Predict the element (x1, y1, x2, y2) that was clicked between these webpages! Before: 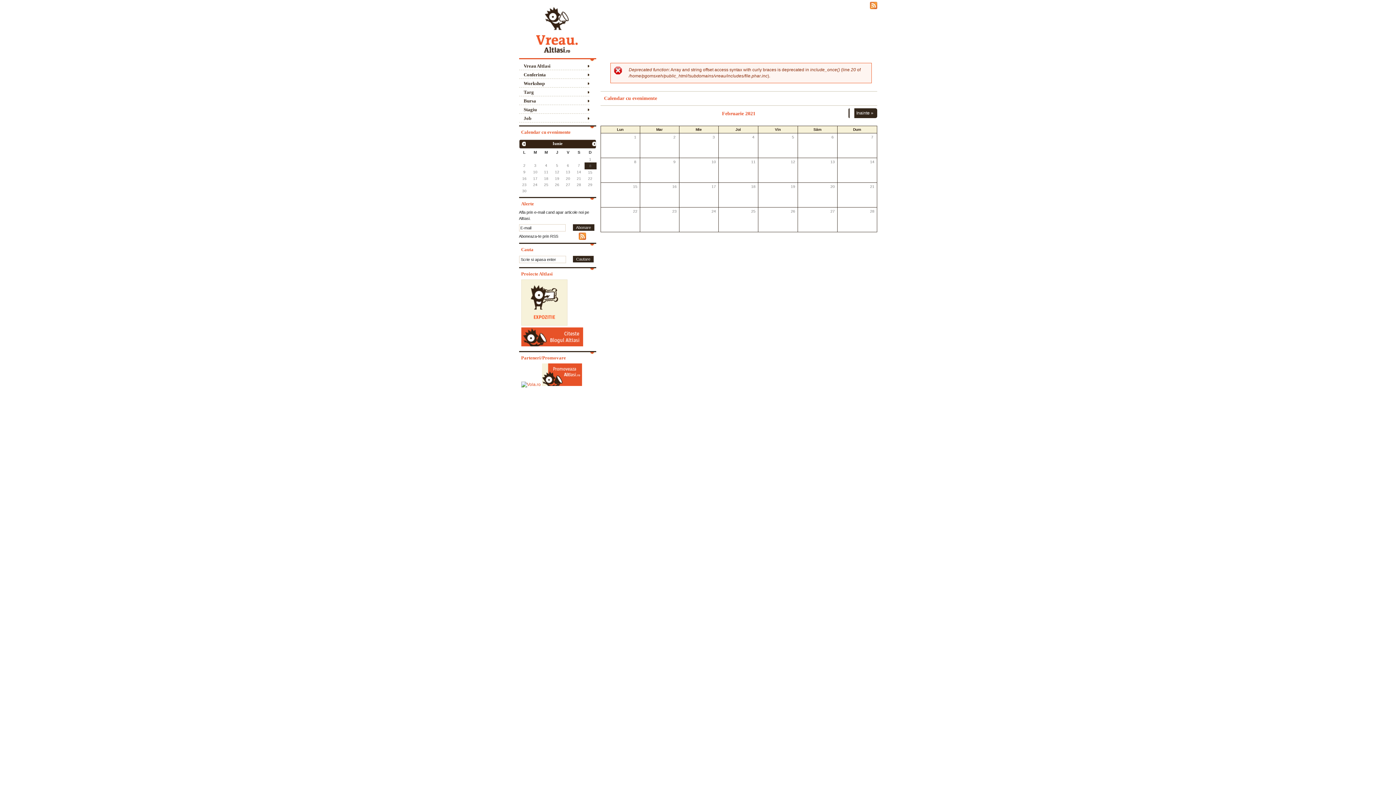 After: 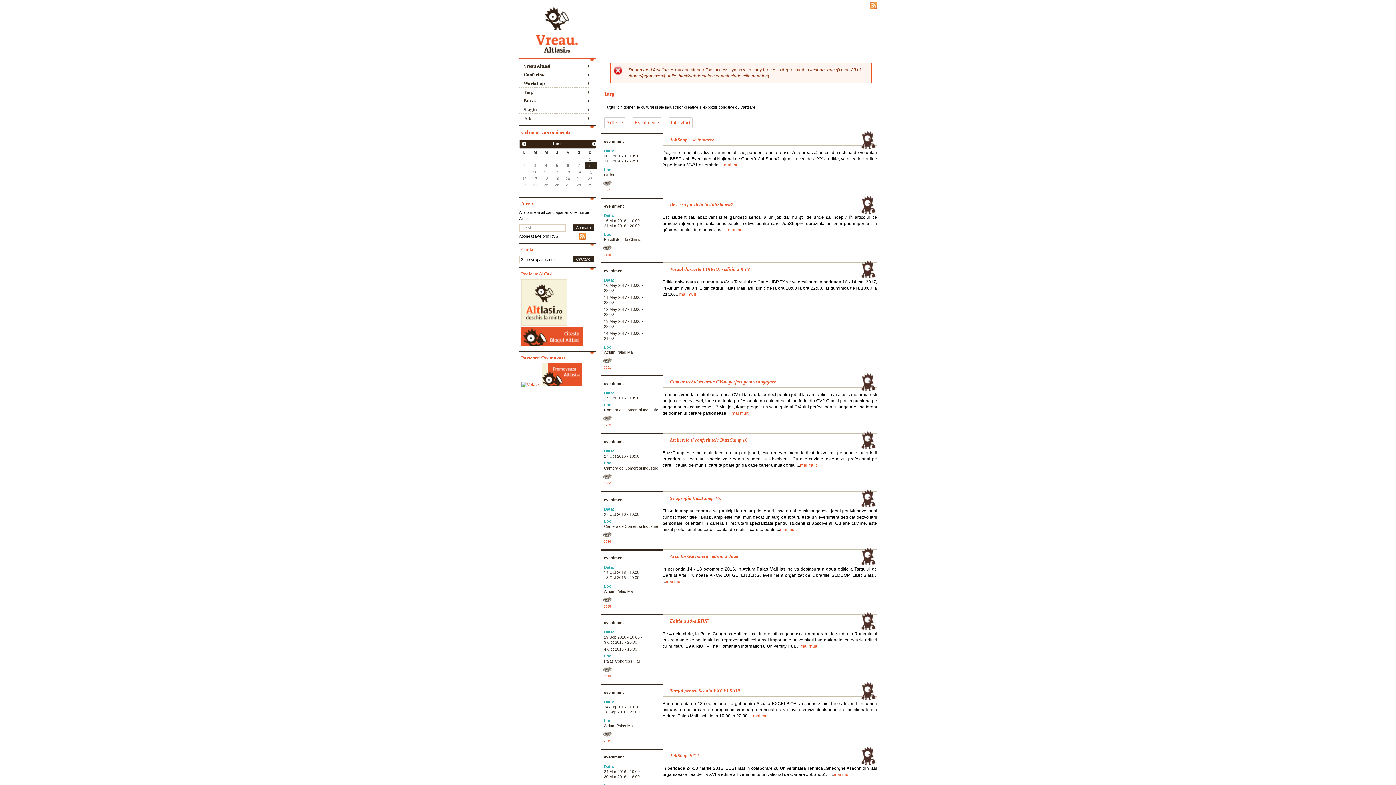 Action: bbox: (519, 89, 589, 96) label: Targ